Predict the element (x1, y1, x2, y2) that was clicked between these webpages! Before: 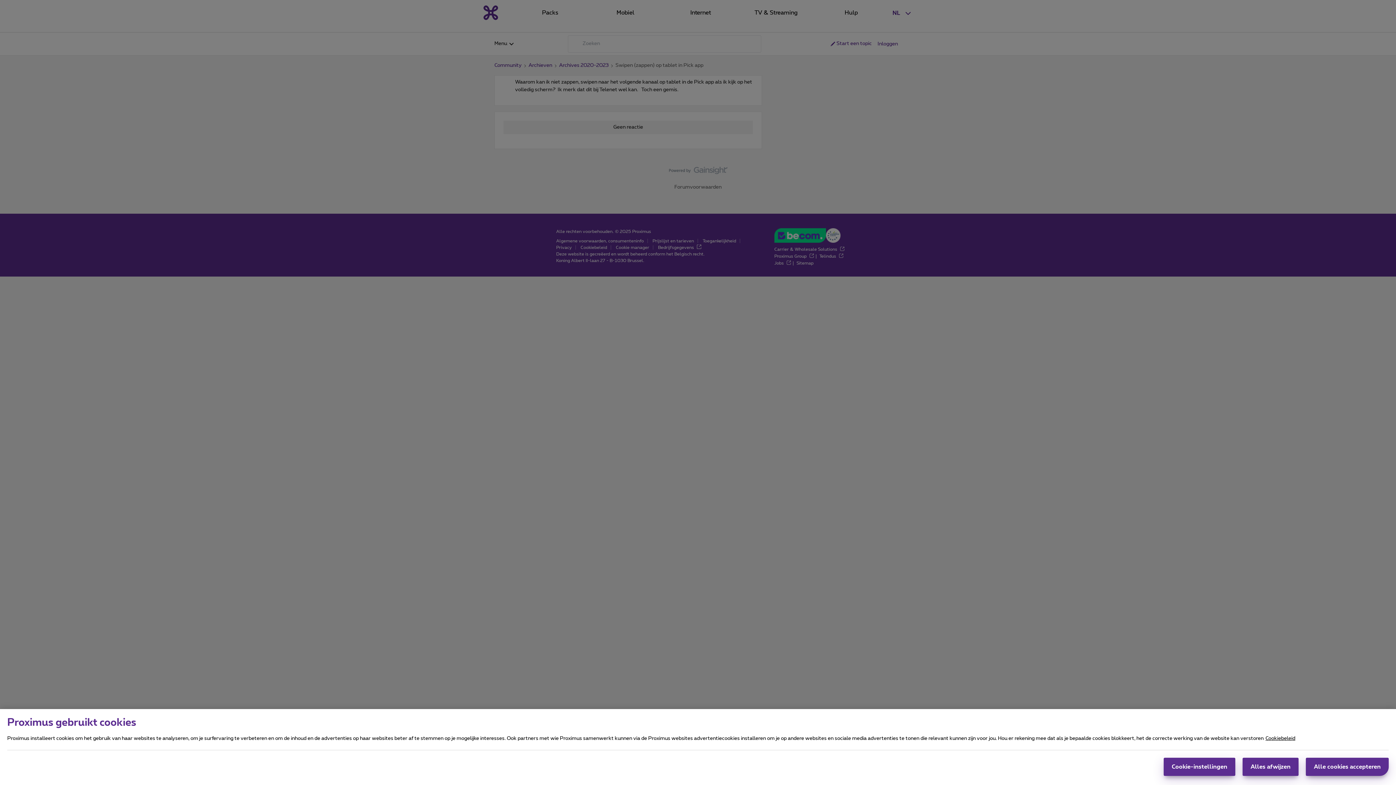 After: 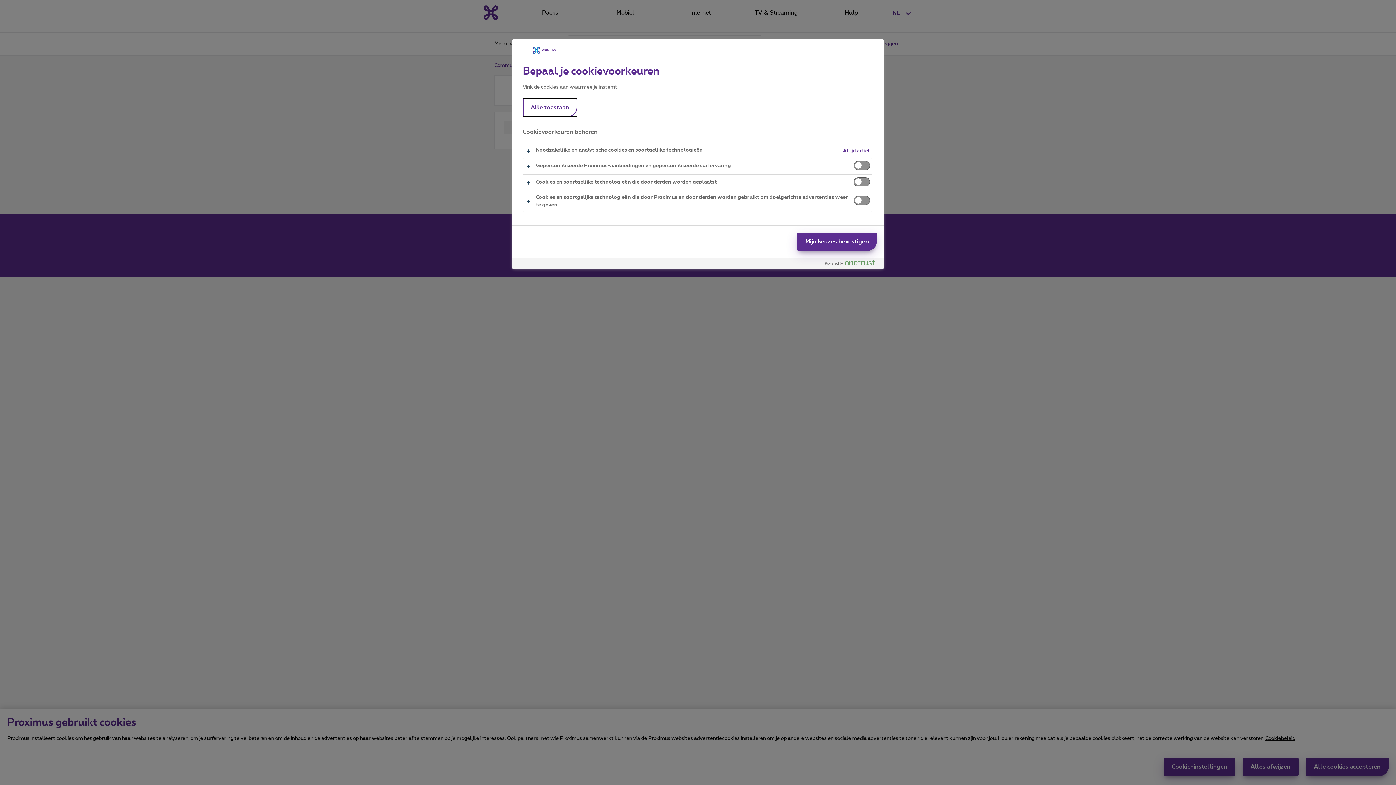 Action: bbox: (1164, 758, 1235, 776) label: Cookie-instellingen